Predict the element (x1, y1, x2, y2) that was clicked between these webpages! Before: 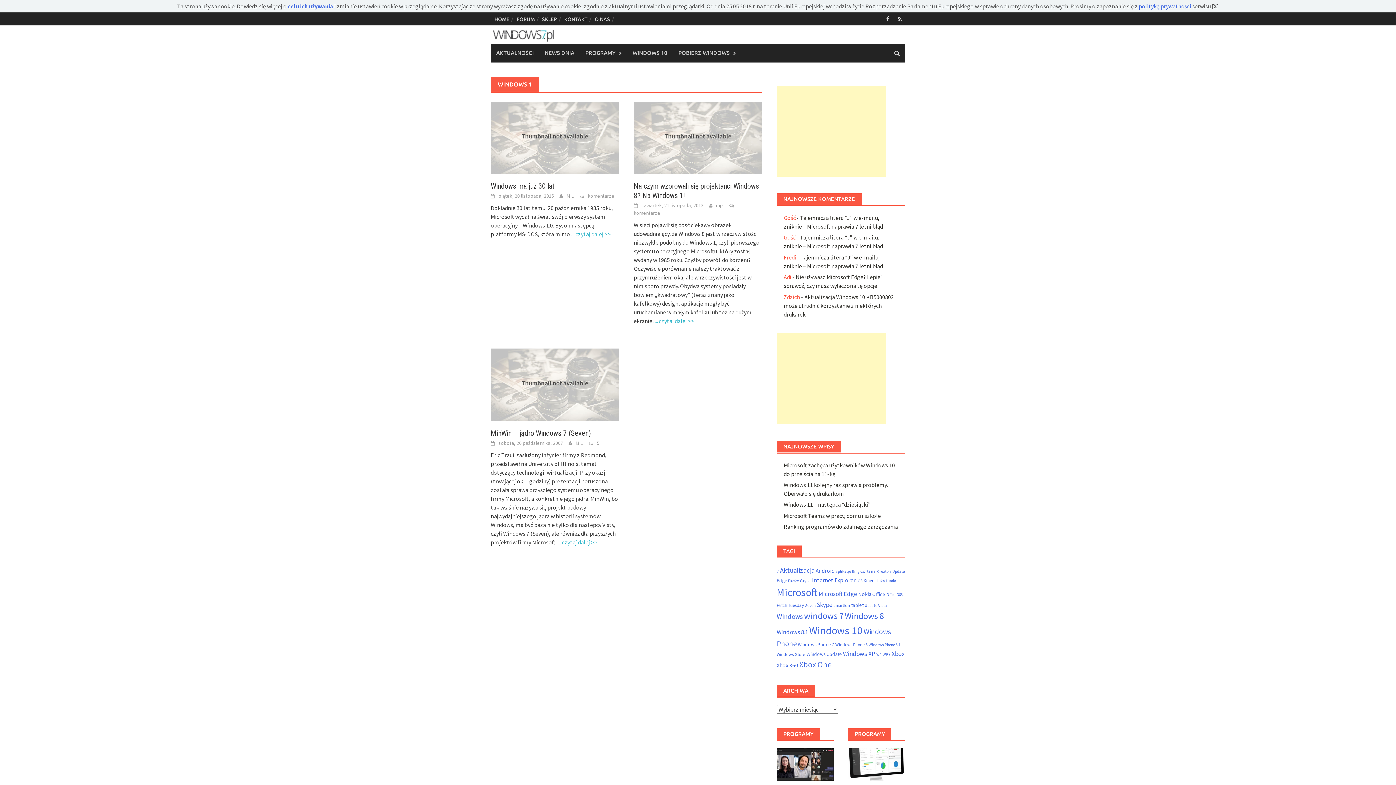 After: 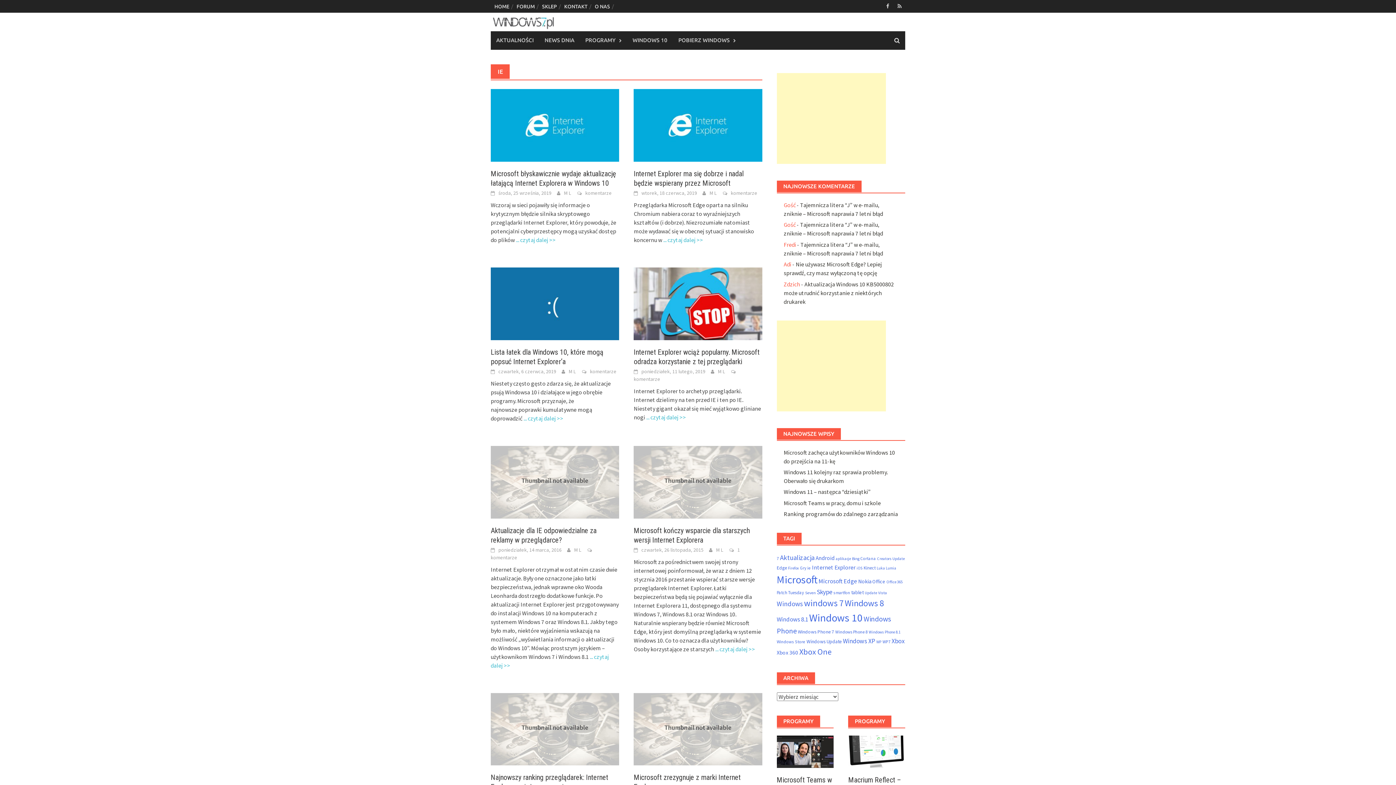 Action: bbox: (807, 578, 811, 583) label: ie (55 elementów)